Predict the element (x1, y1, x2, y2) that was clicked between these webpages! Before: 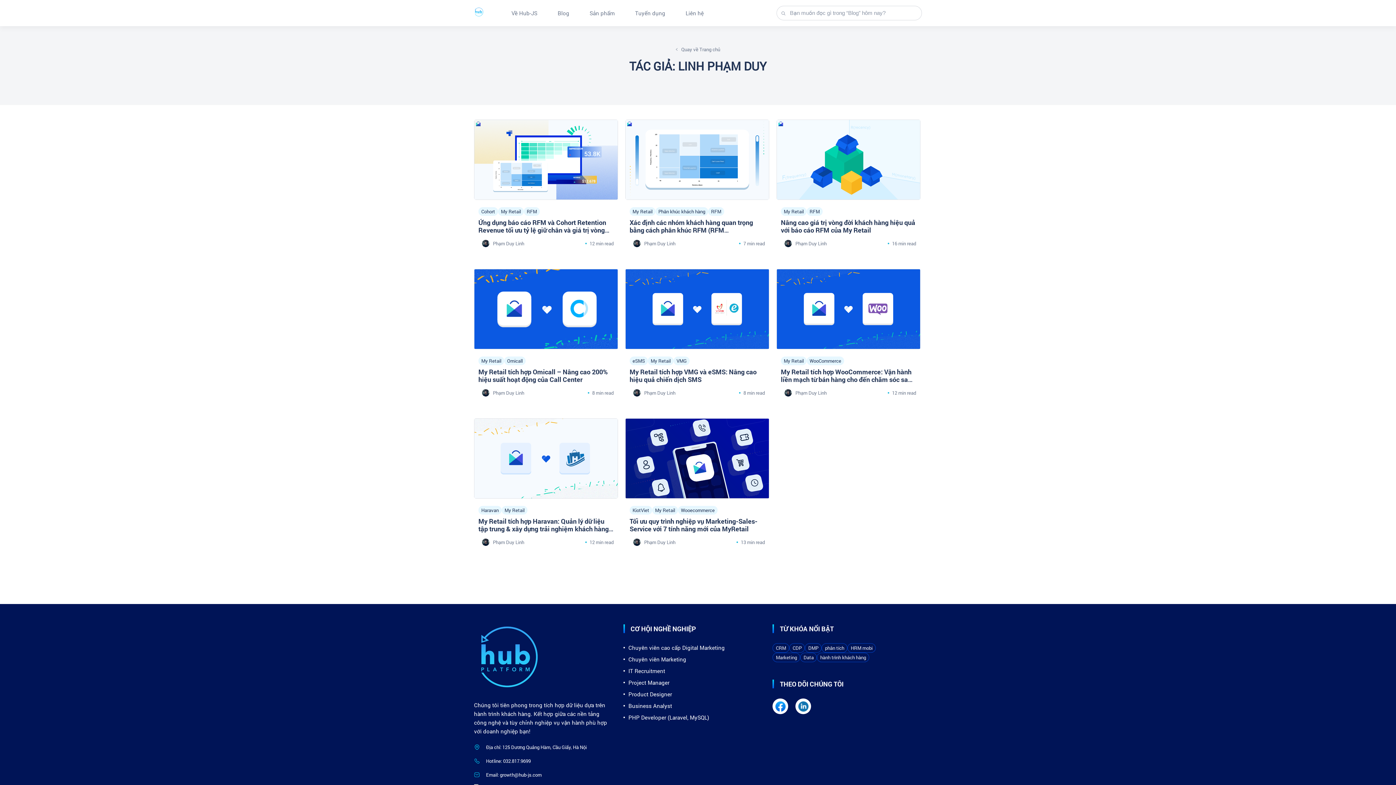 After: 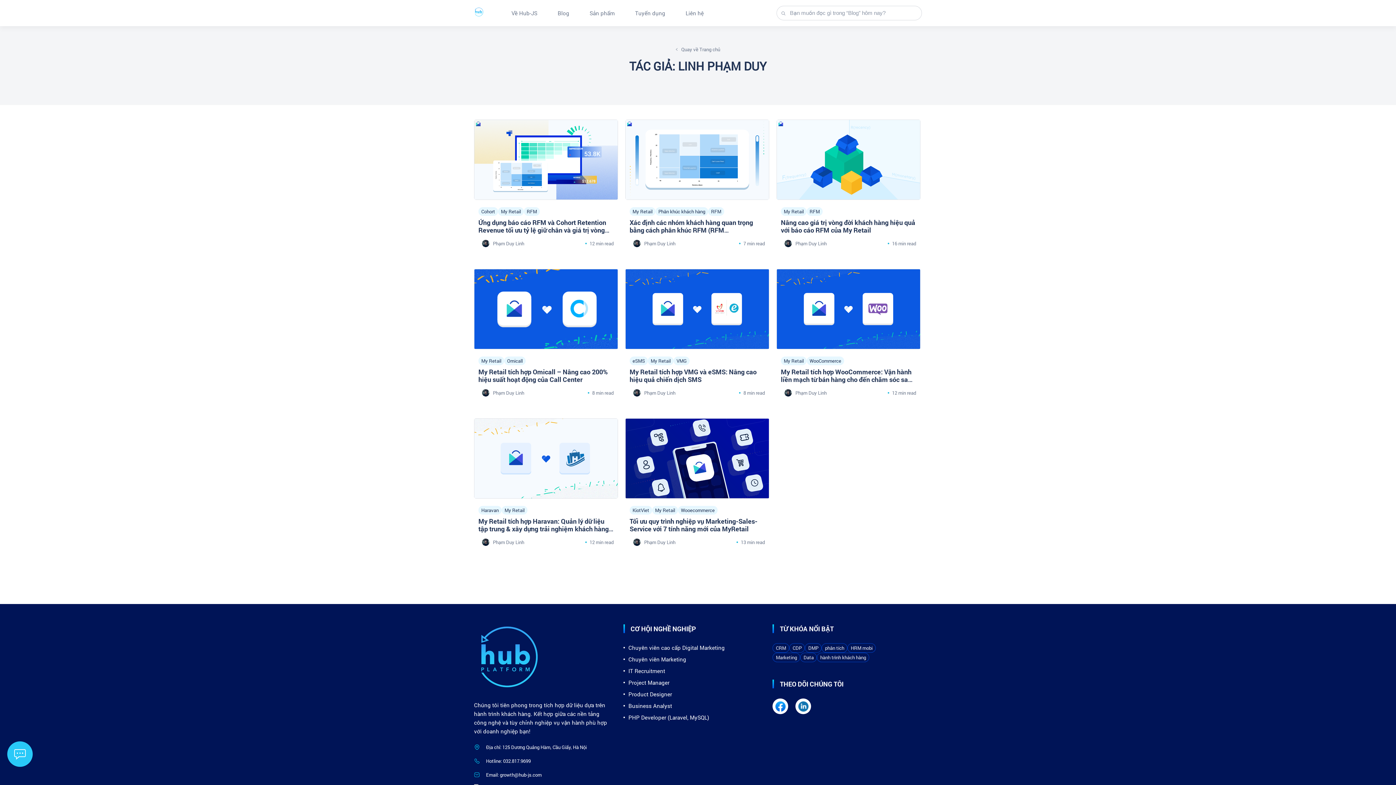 Action: label: CDP bbox: (789, 643, 805, 653)